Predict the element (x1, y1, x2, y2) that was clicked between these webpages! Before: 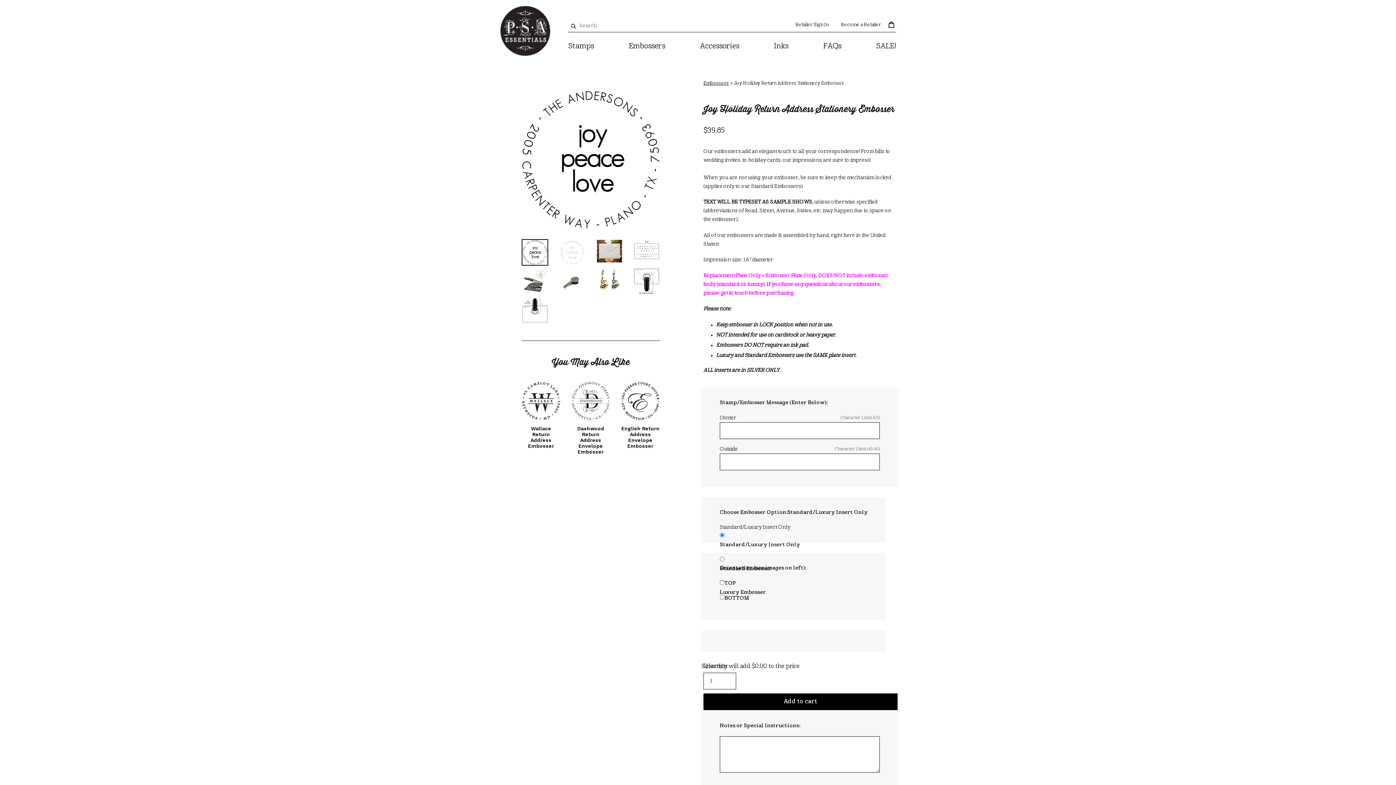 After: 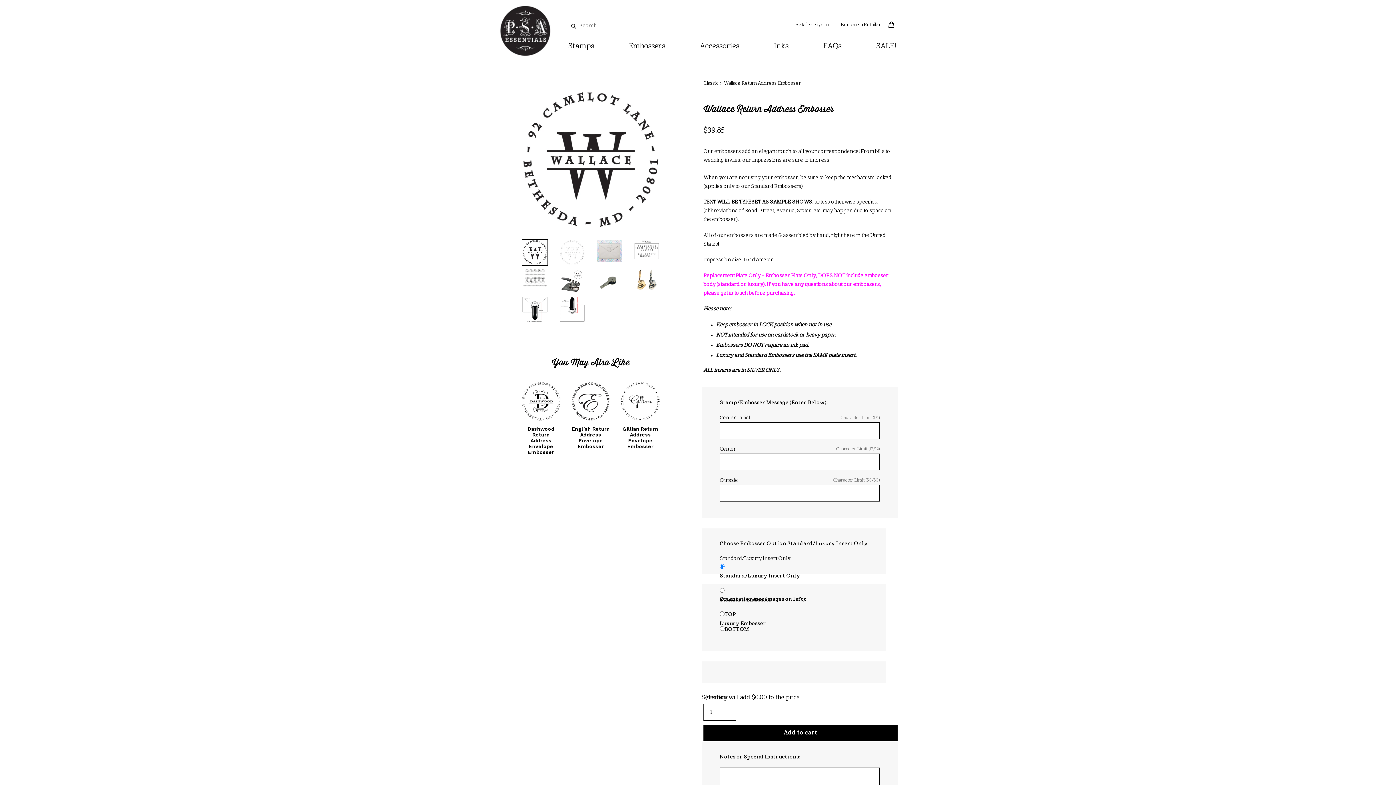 Action: bbox: (521, 380, 560, 422)